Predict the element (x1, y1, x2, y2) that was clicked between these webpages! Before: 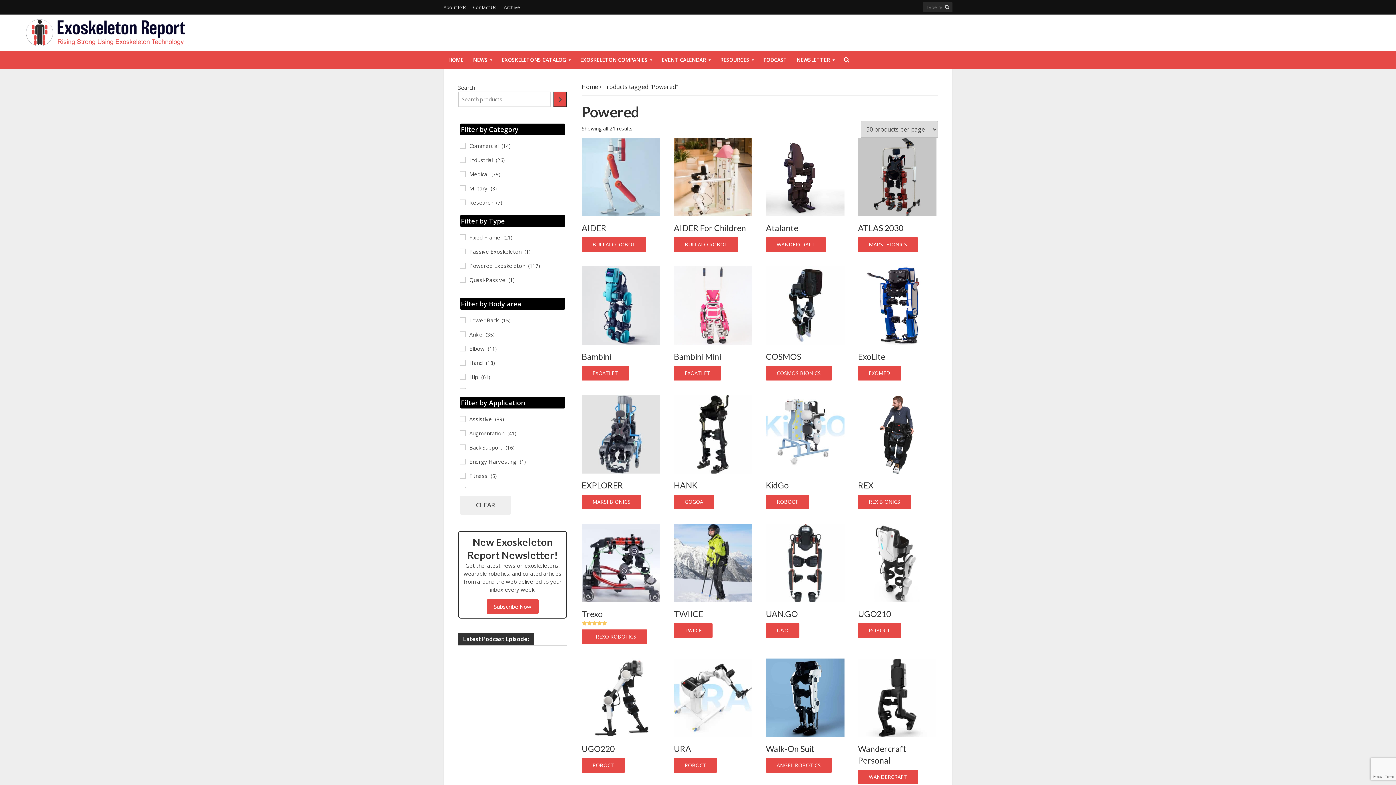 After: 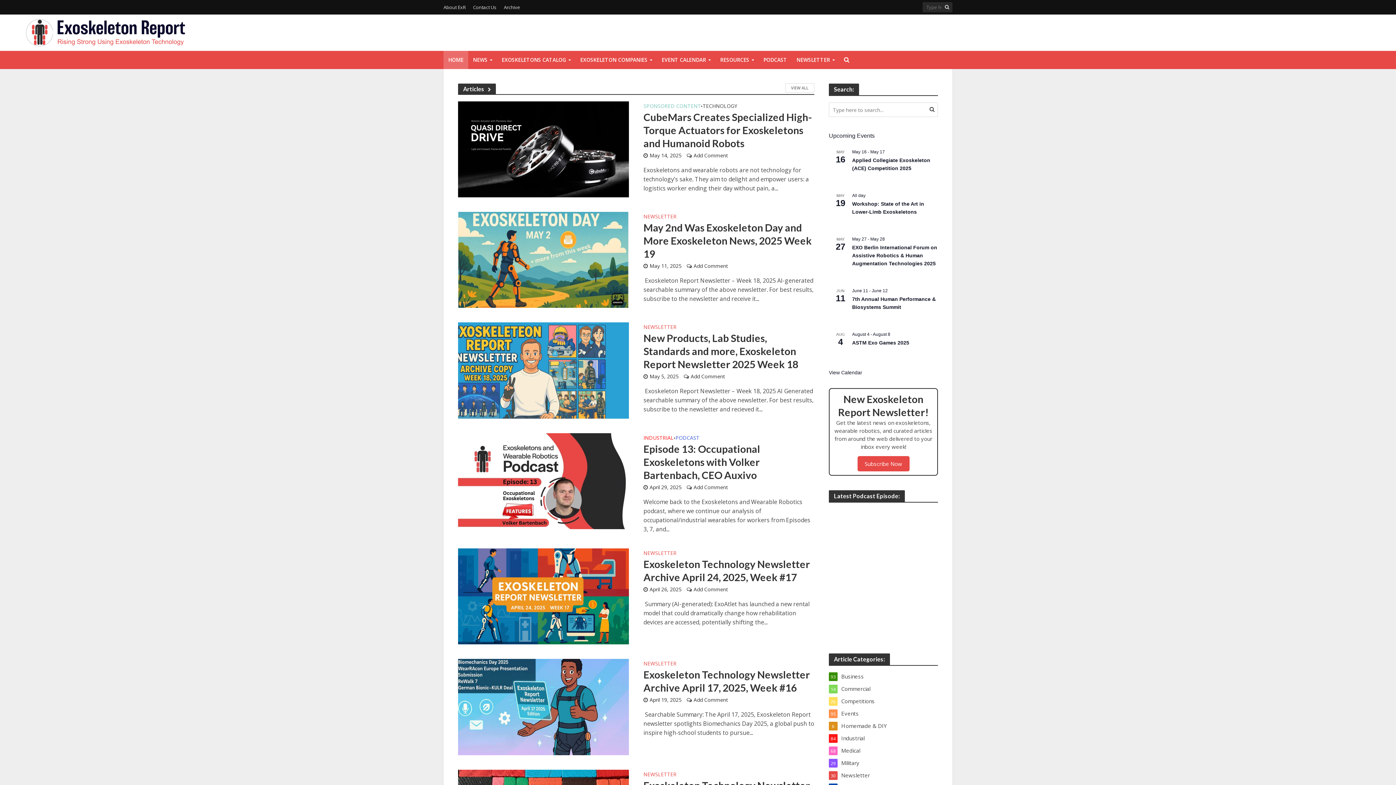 Action: label: Home bbox: (581, 82, 598, 90)